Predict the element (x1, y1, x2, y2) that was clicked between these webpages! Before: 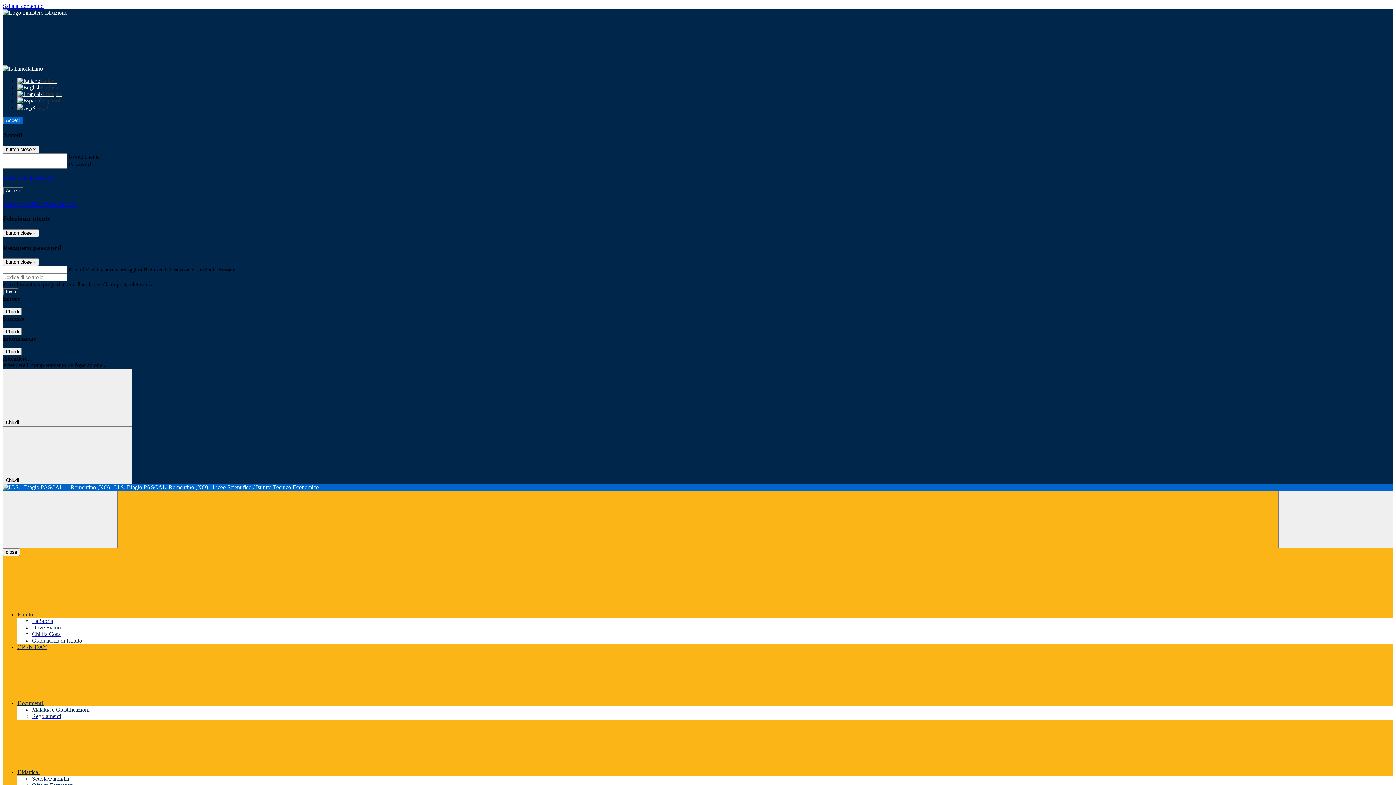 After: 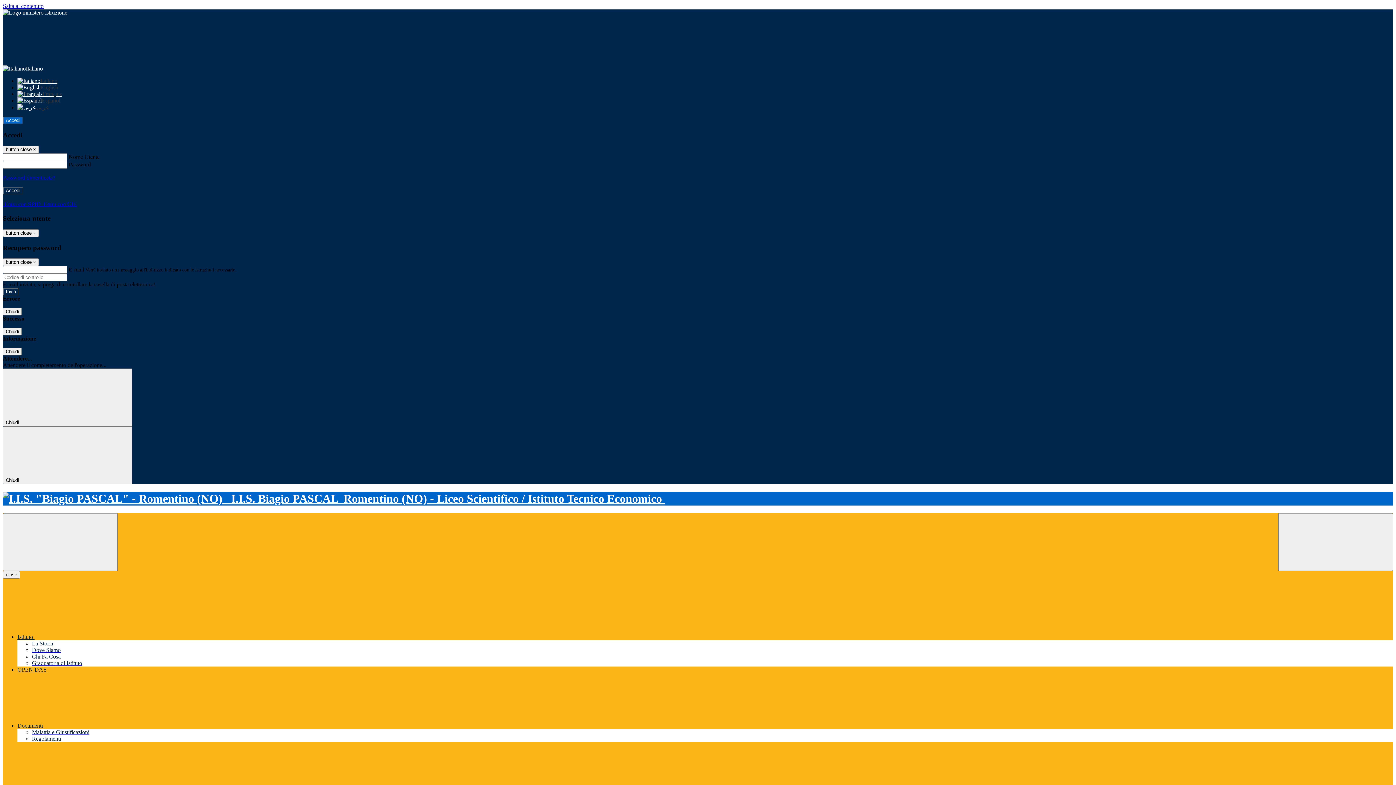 Action: bbox: (2, 484, 1393, 491) label:    I.I.S. Biagio PASCAL  Romentino (NO) - Liceo Scientifico / Istituto Tecnico Economico 